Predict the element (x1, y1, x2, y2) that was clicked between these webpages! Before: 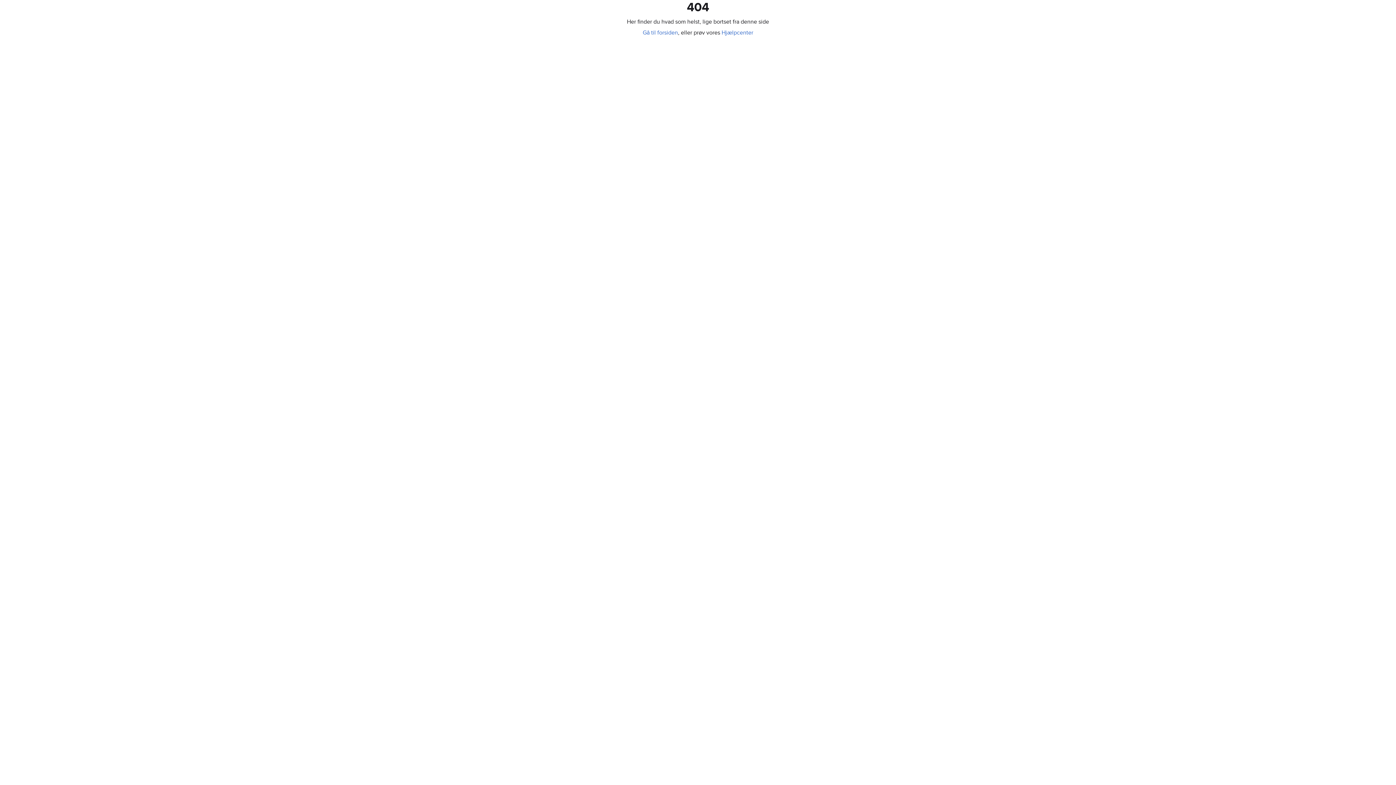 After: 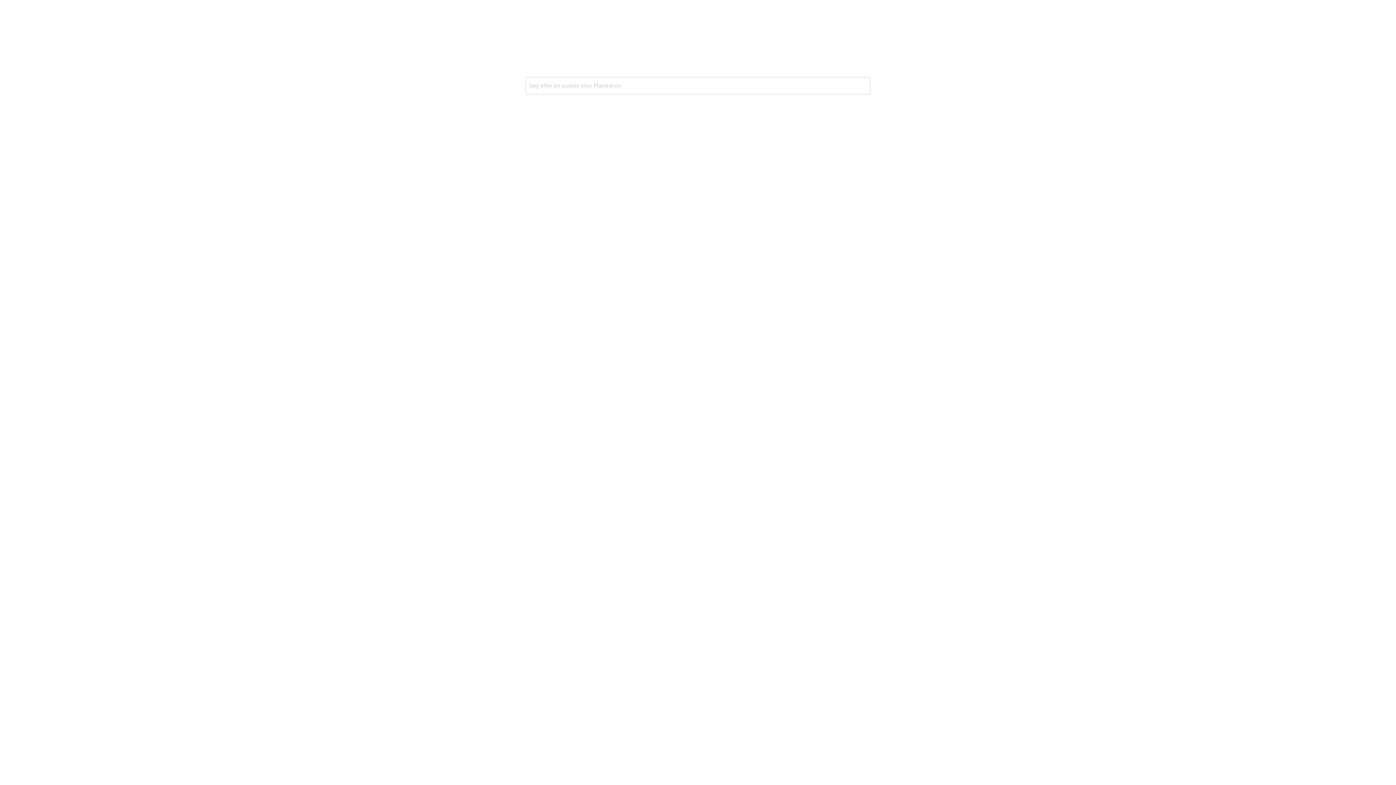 Action: label: Gå til forsiden bbox: (642, 29, 678, 36)